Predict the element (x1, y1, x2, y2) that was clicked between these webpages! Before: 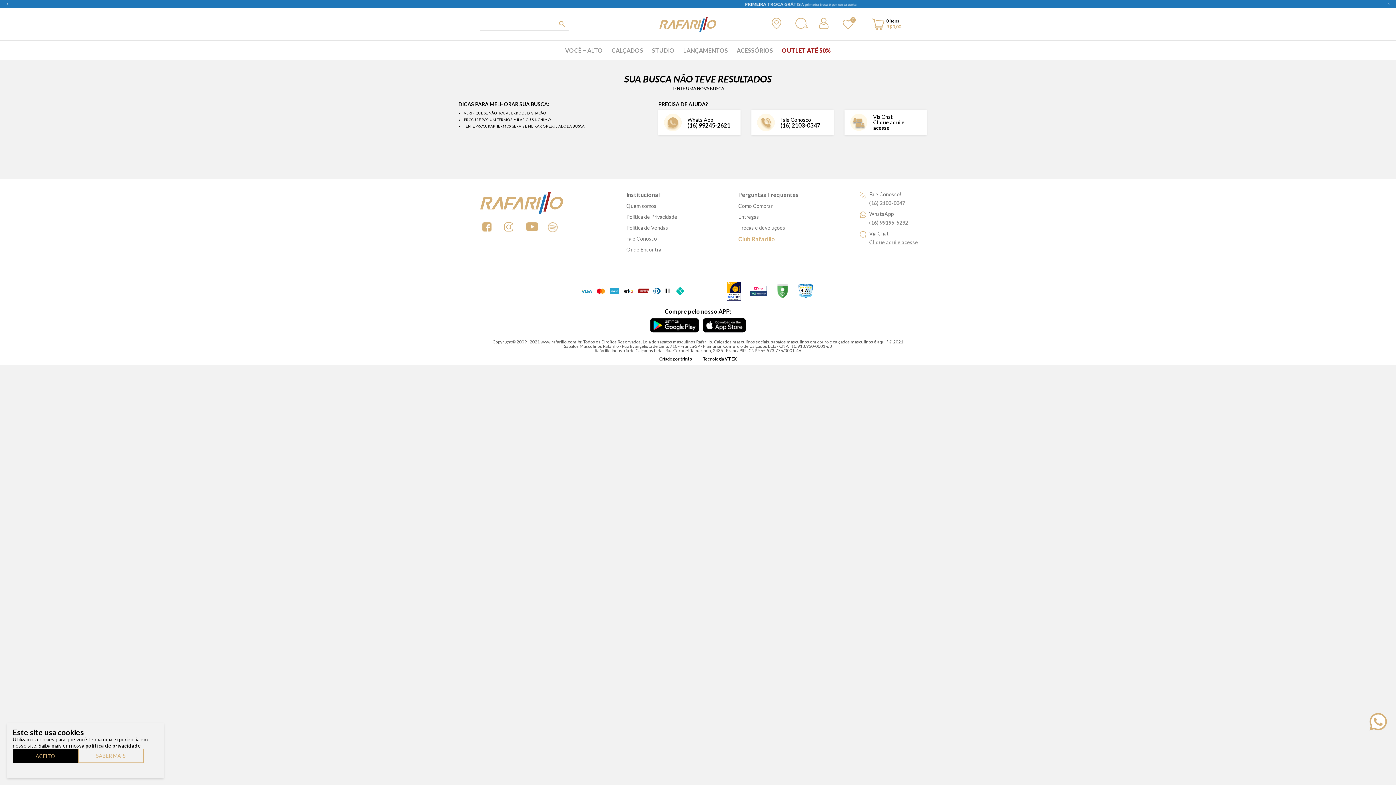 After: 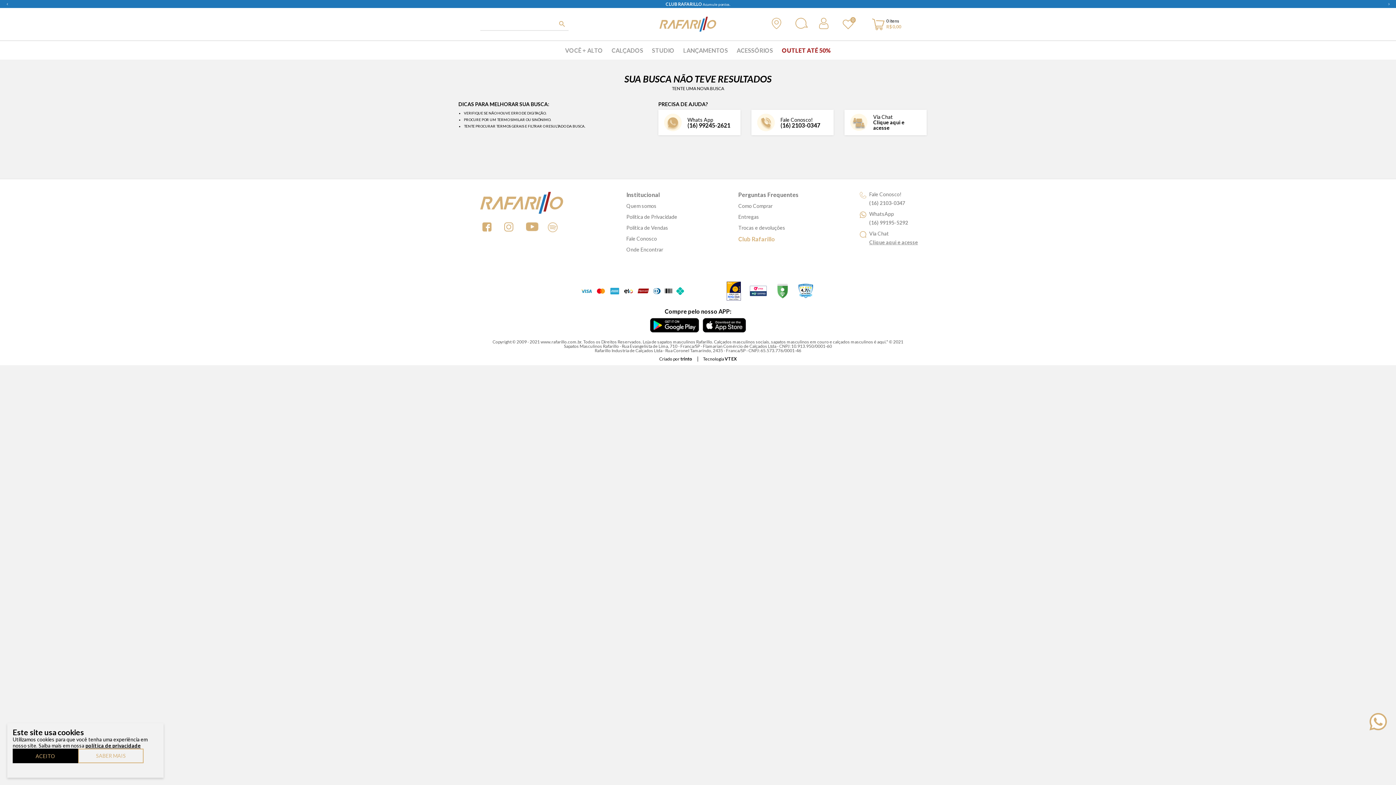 Action: bbox: (650, 322, 699, 327)